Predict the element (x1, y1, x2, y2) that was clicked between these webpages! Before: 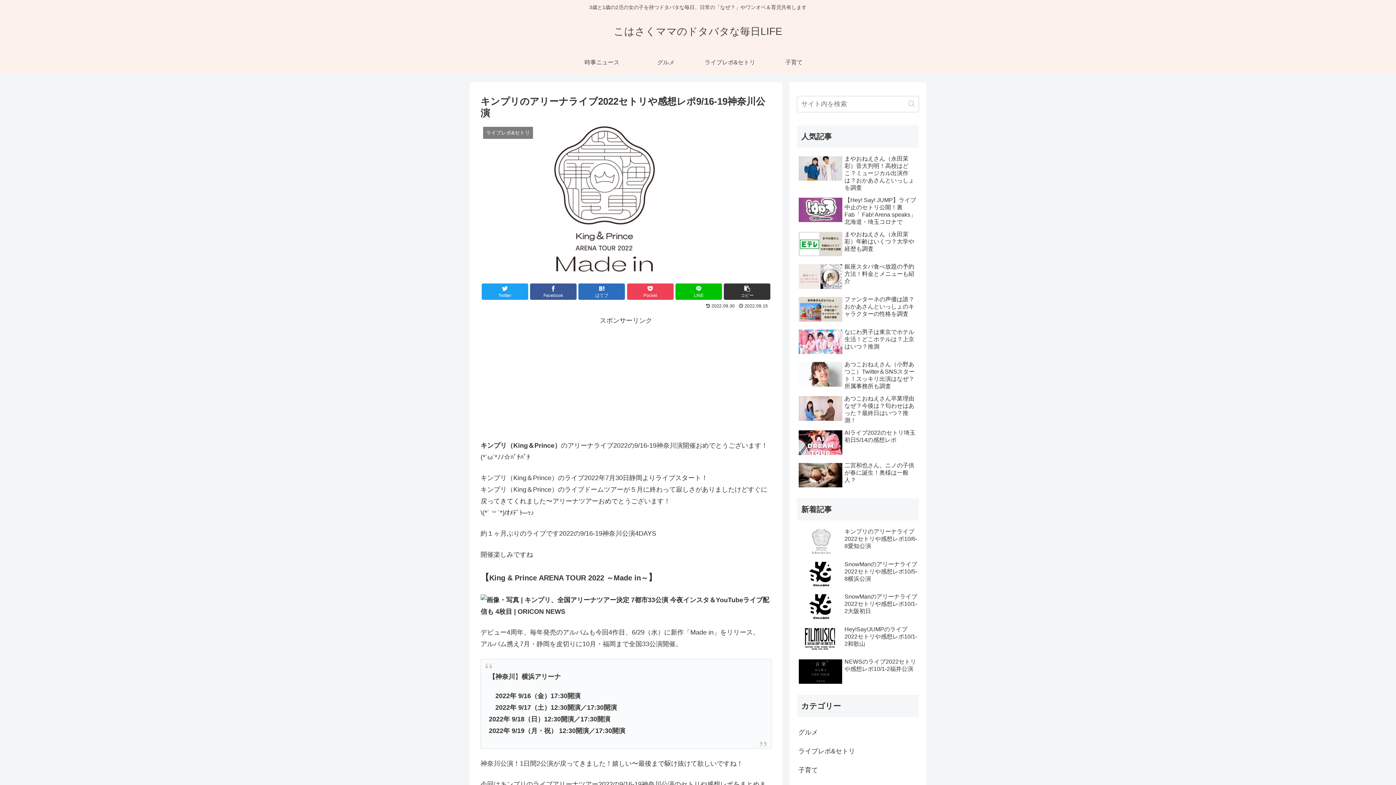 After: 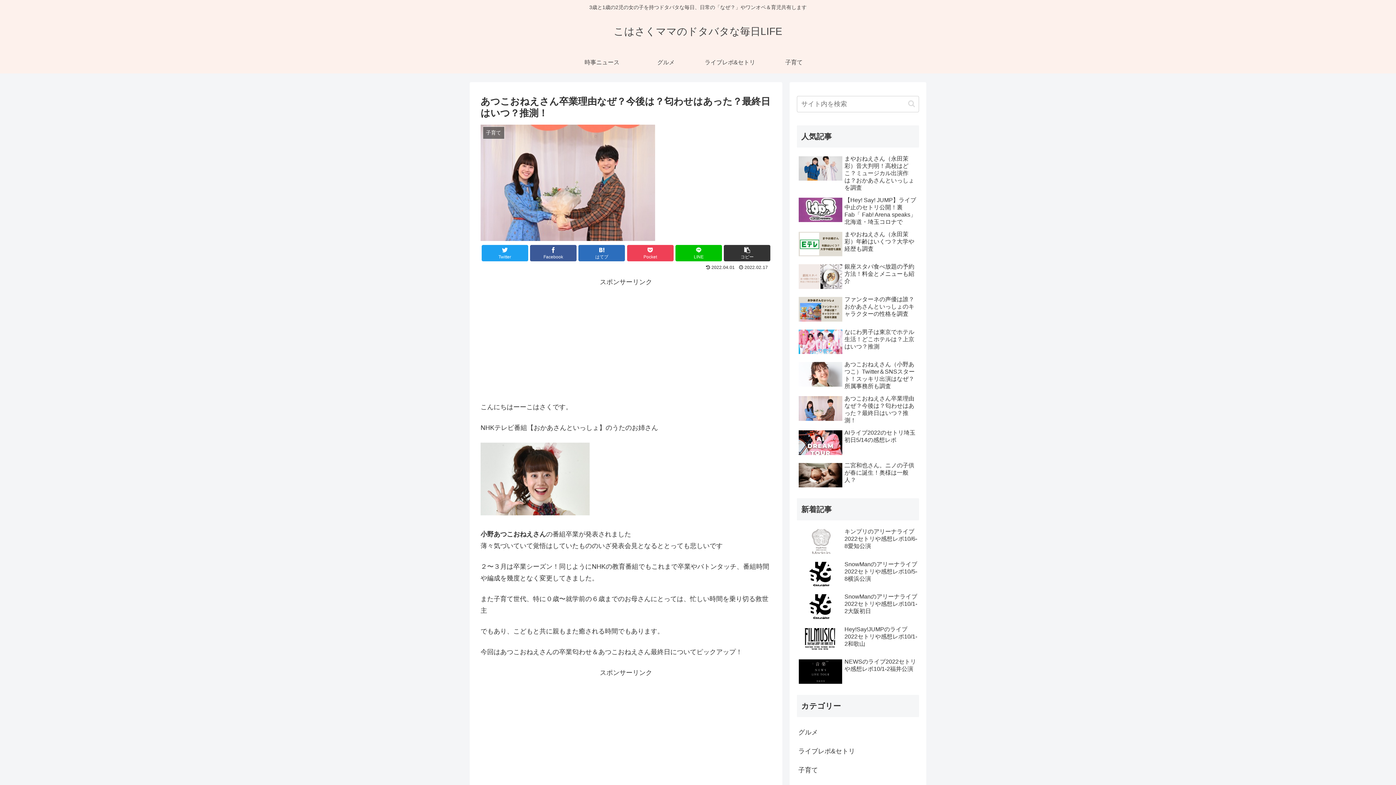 Action: bbox: (797, 393, 919, 426) label: あつこおねえさん卒業理由なぜ？今後は？匂わせはあった？最終日はいつ？推測！